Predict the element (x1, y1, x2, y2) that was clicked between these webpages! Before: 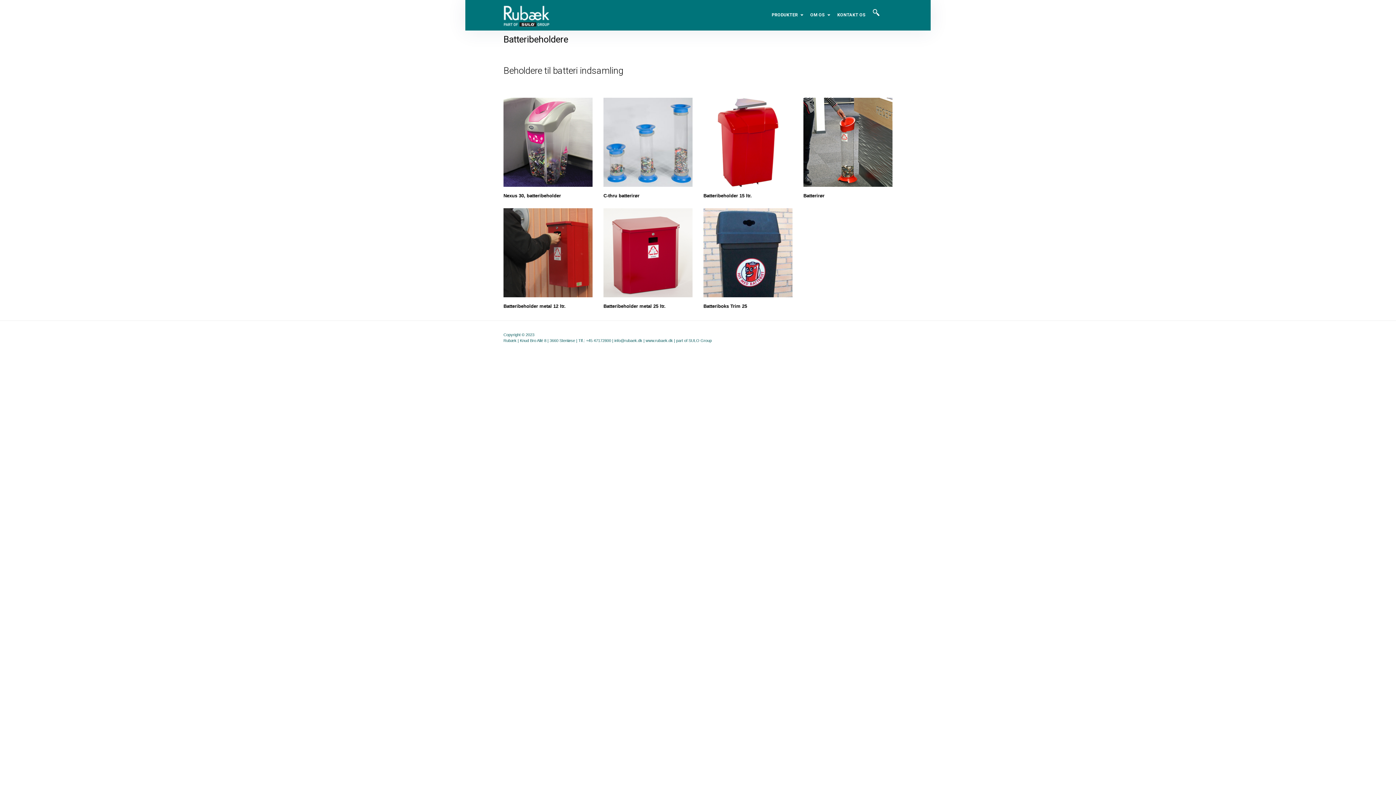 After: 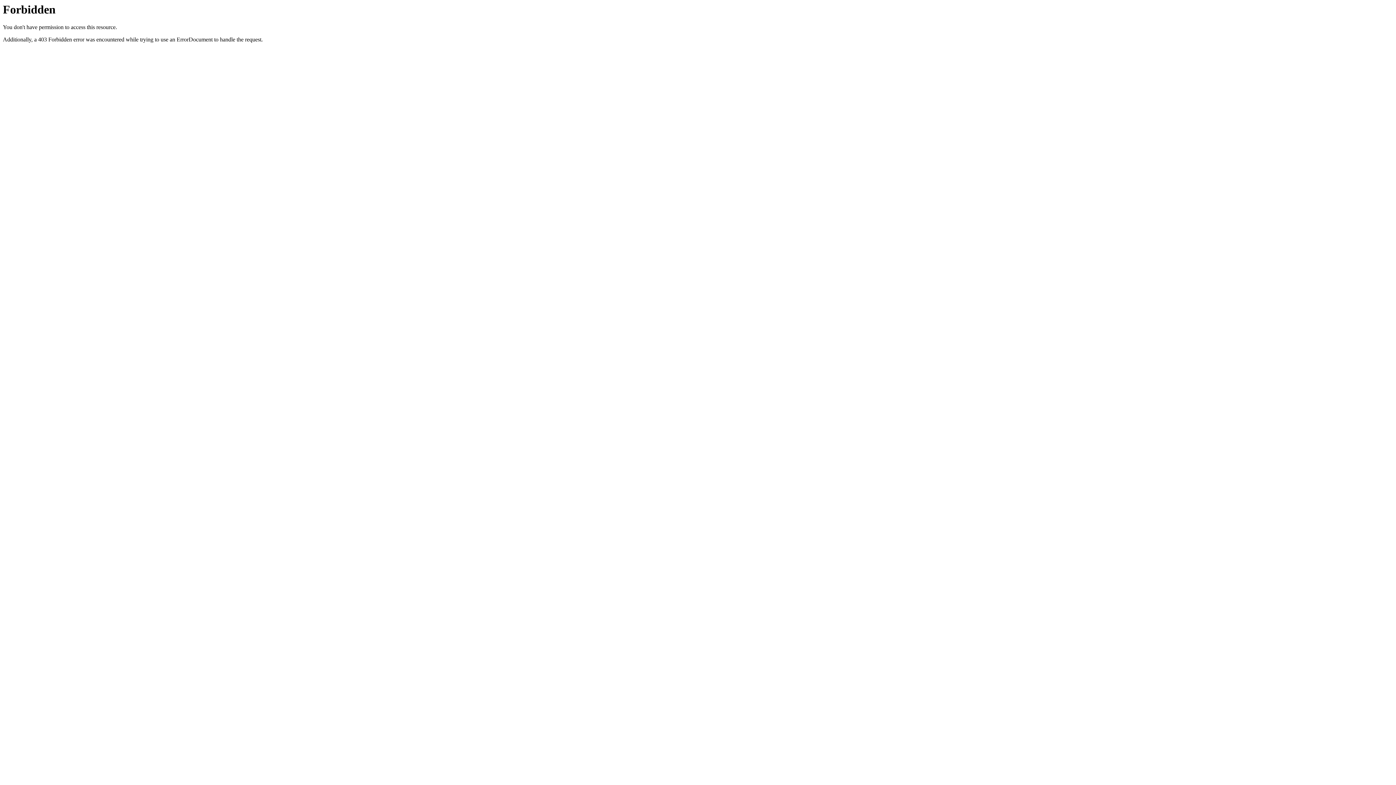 Action: bbox: (676, 338, 712, 342) label: part of SULO Group